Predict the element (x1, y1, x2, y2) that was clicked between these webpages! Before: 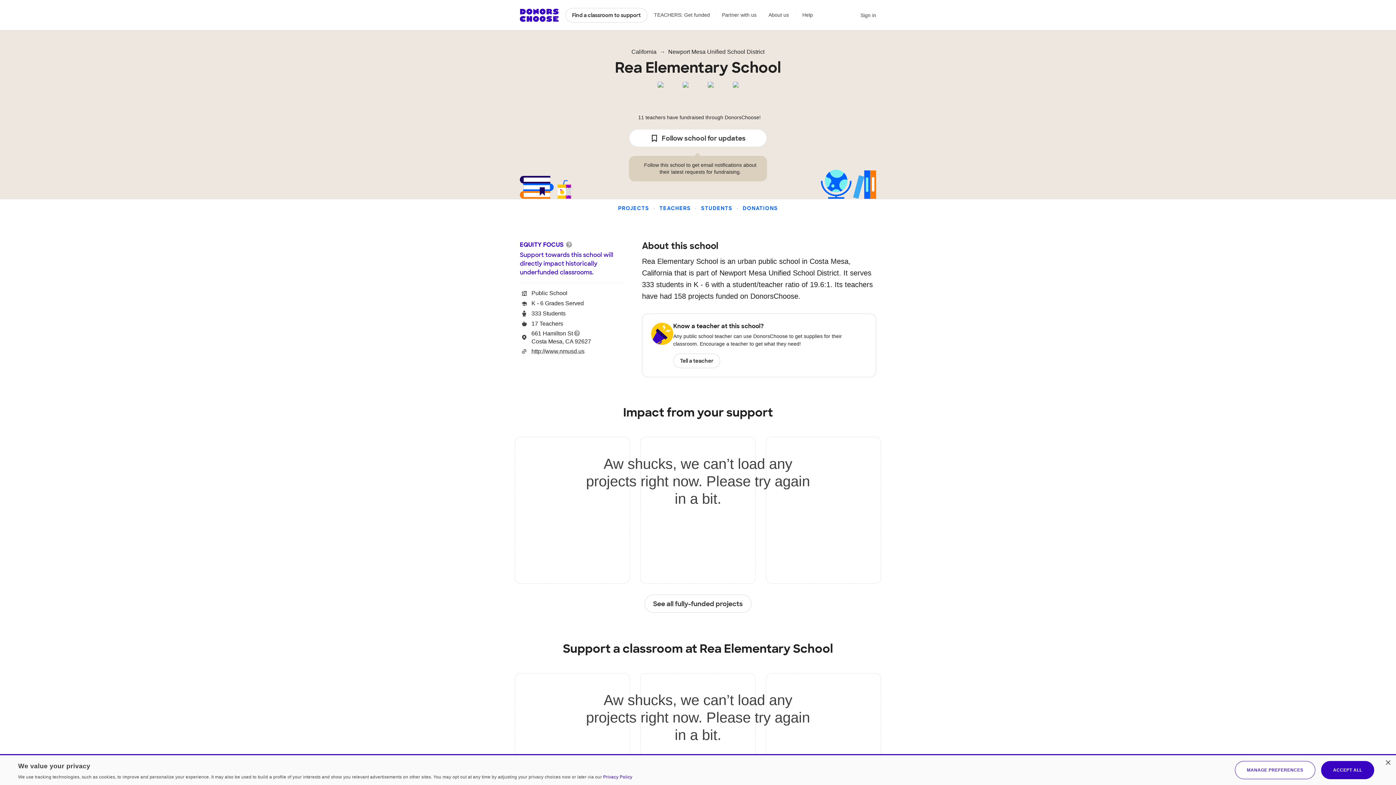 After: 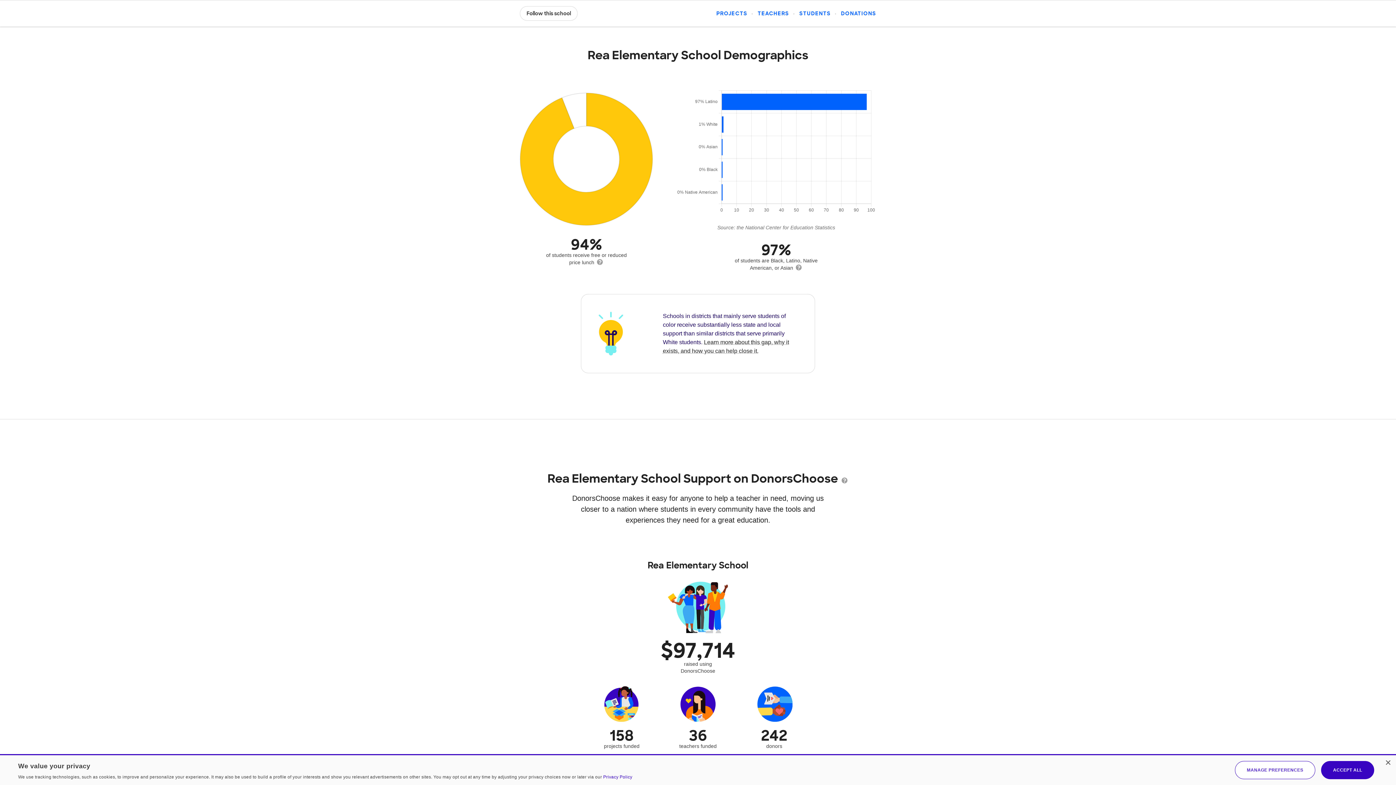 Action: bbox: (701, 205, 732, 211) label: STUDENTS